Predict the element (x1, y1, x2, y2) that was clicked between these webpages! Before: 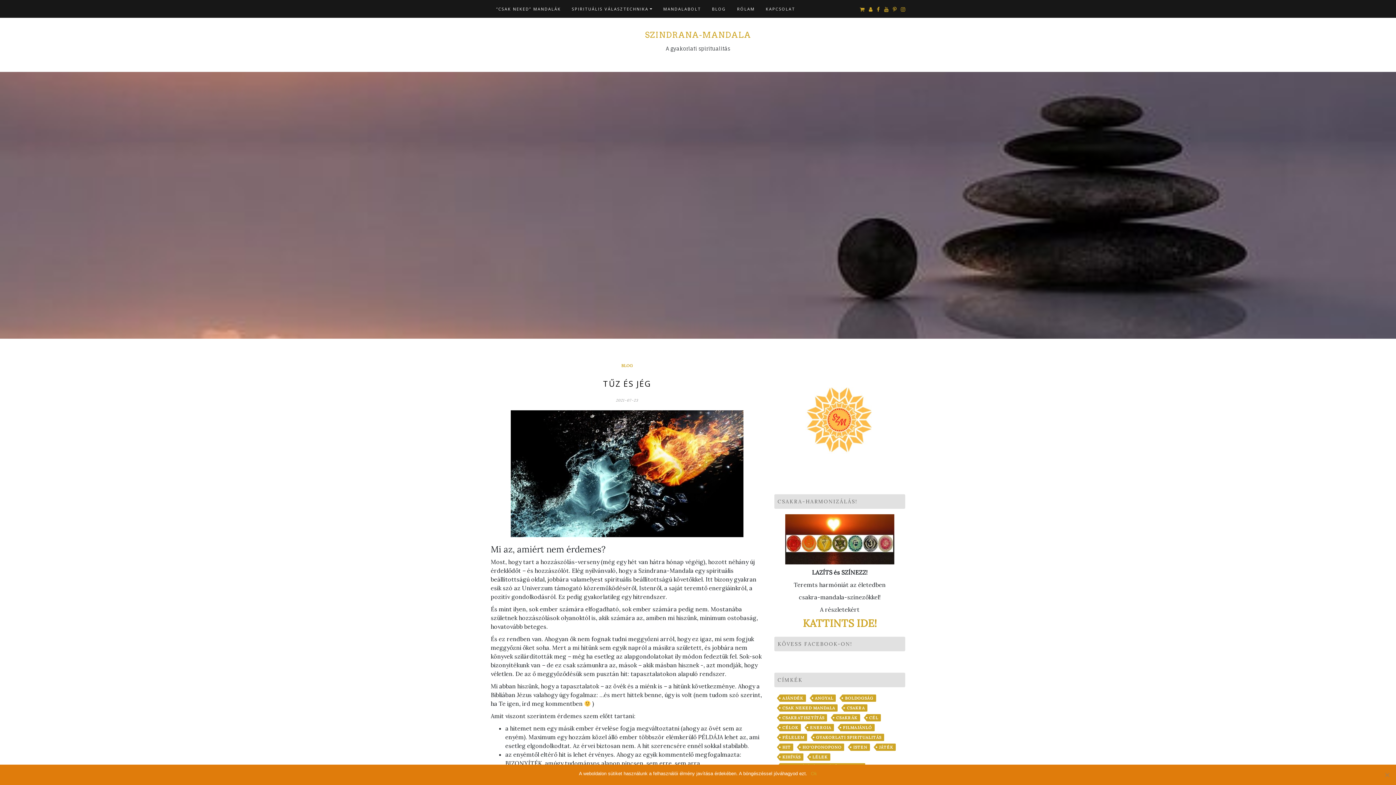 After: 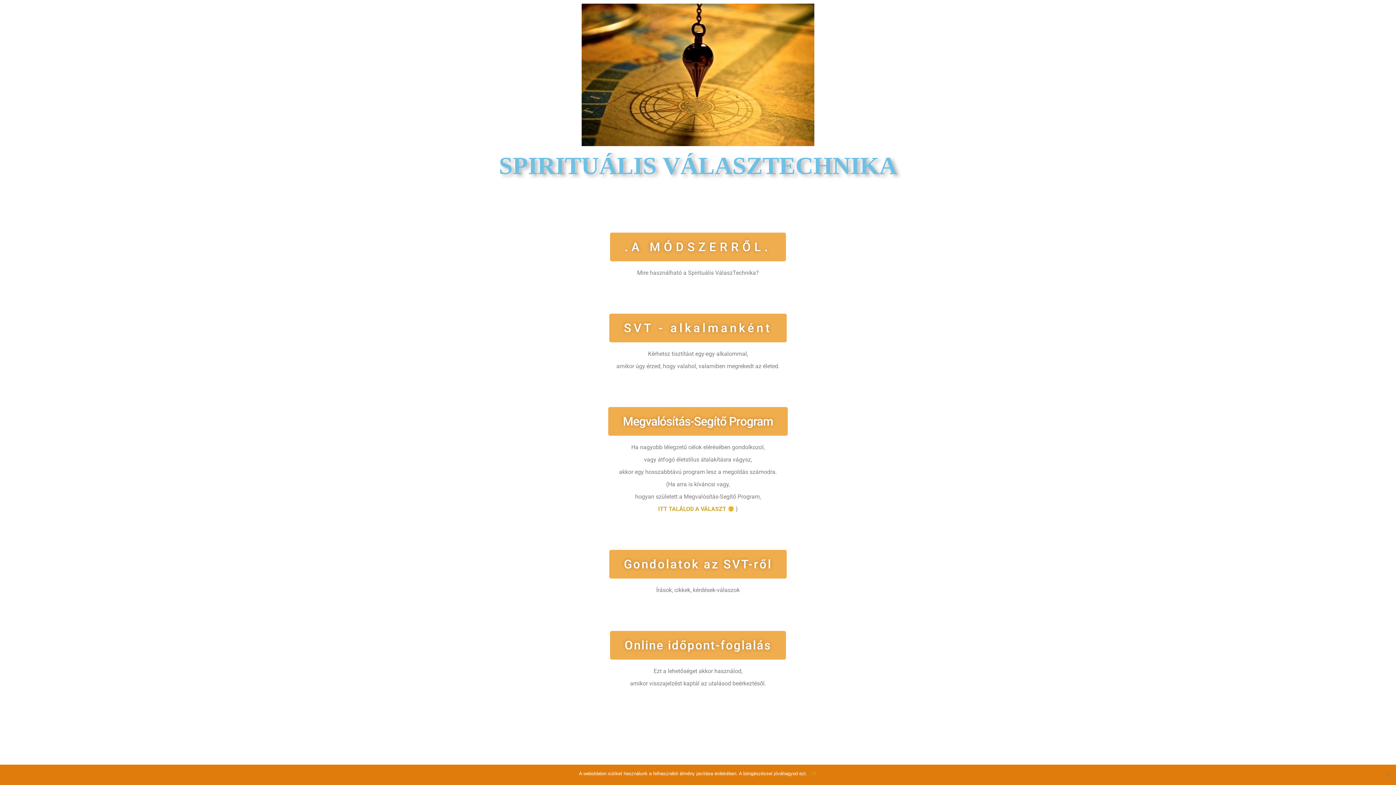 Action: label: SPIRITUÁLIS VÁLASZTECHNIKA bbox: (566, 0, 657, 17)